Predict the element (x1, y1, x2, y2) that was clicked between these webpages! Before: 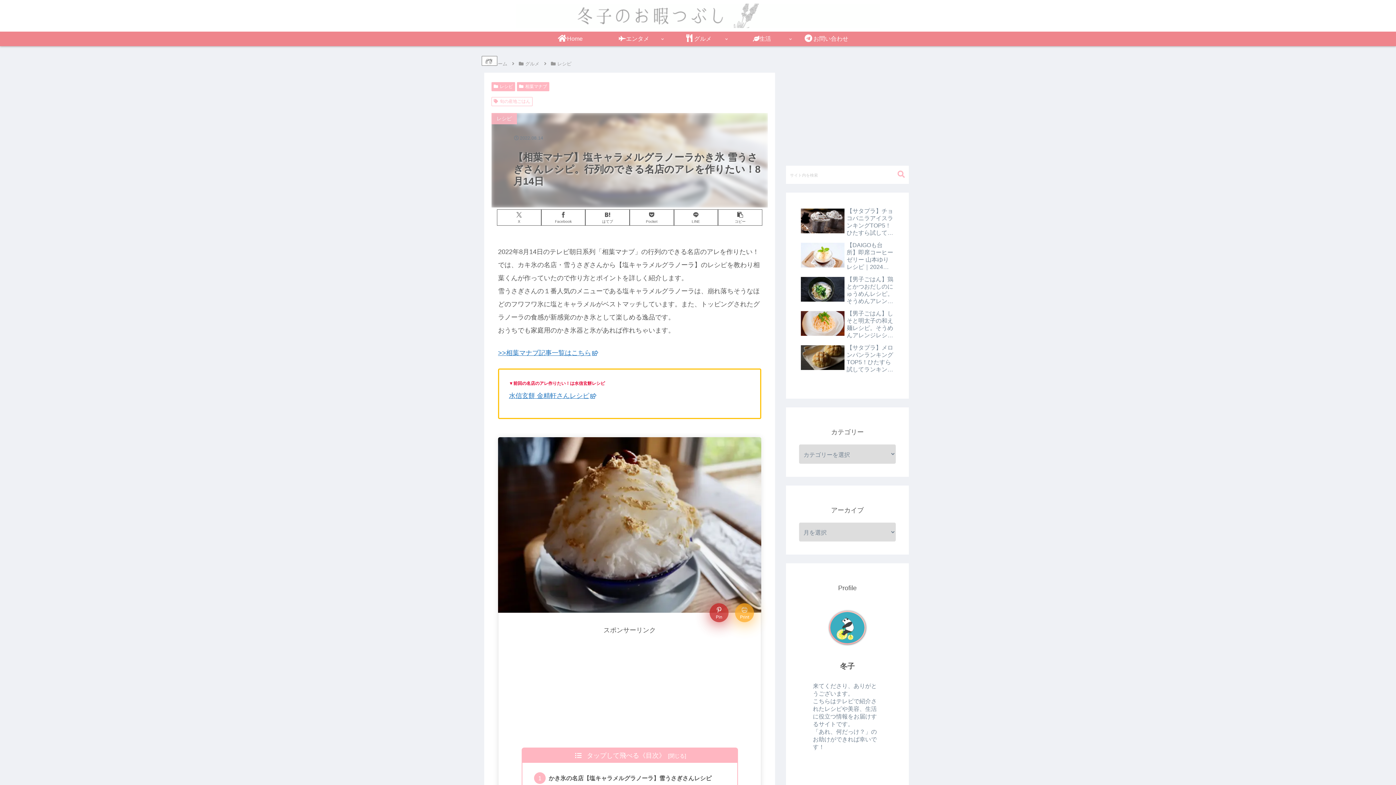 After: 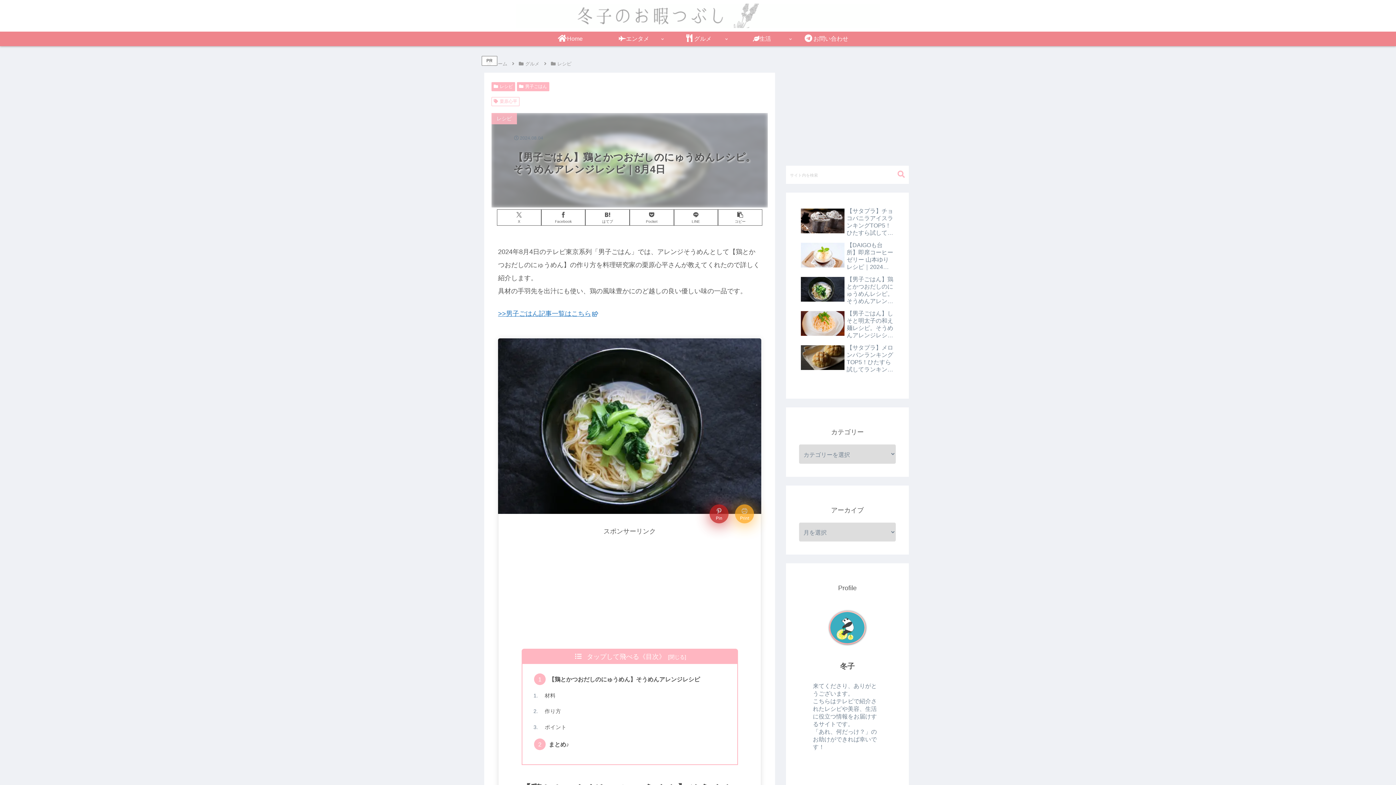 Action: label: 【男子ごはん】鶏とかつおだしのにゅうめんレシピ。そうめんアレンジレシピ｜8月4日 bbox: (799, 274, 896, 306)